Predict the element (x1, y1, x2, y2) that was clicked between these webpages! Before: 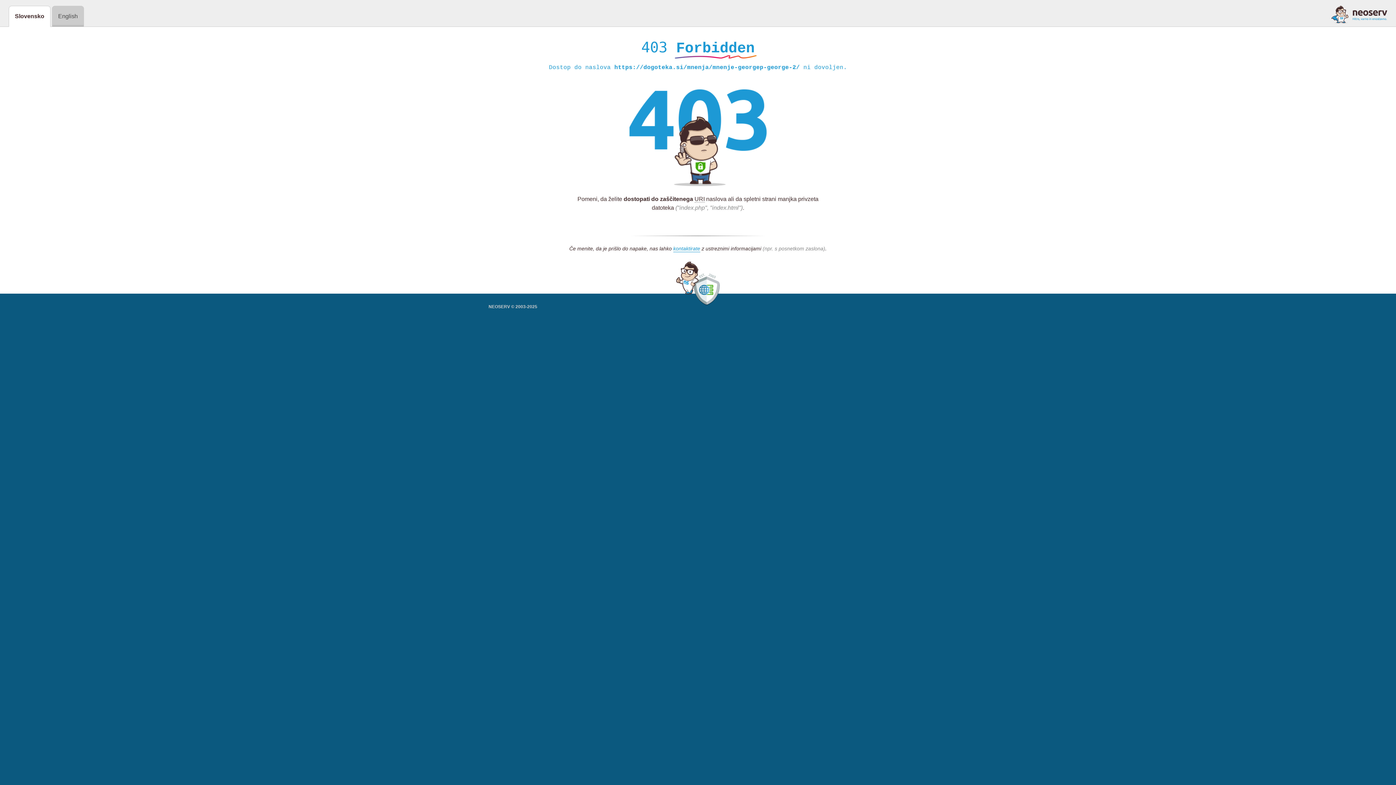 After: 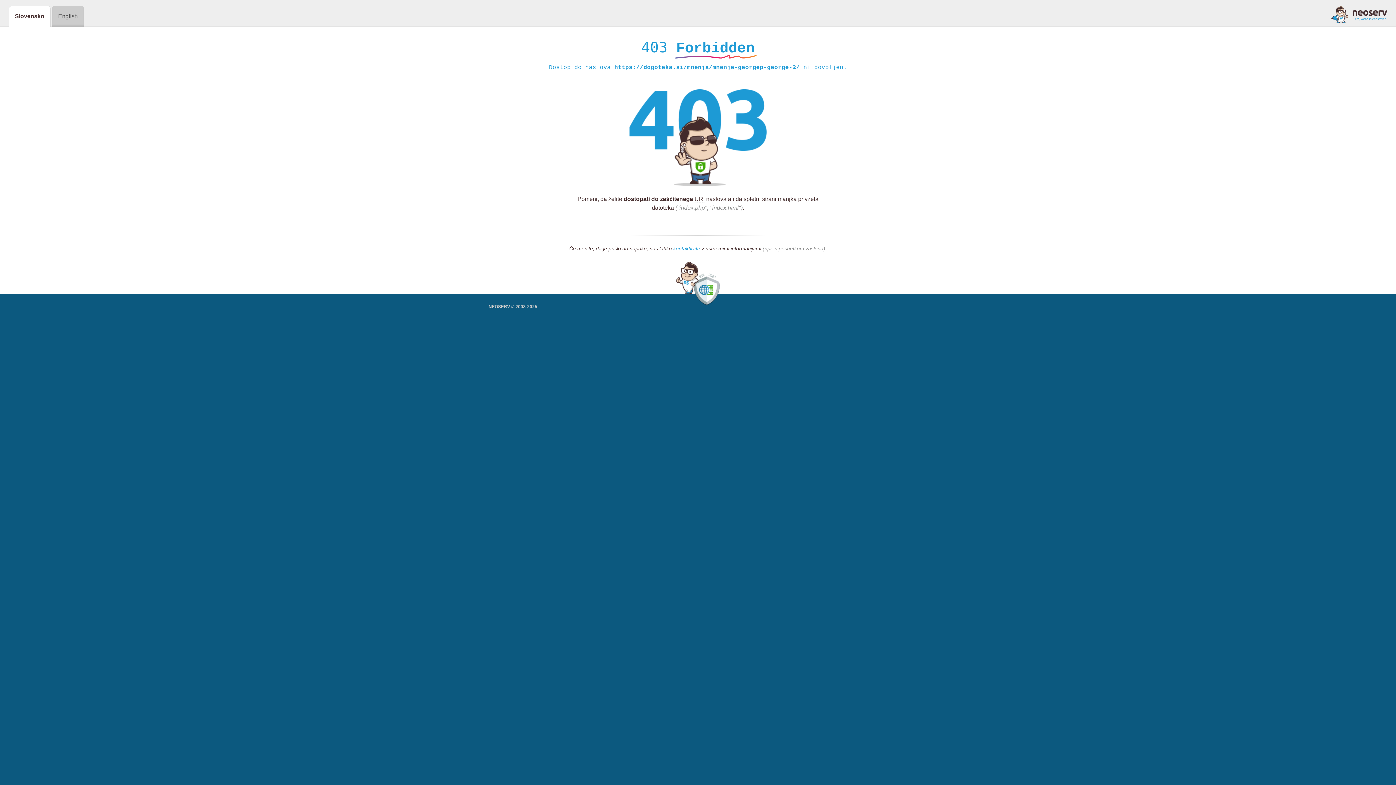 Action: bbox: (1331, 5, 1387, 23)